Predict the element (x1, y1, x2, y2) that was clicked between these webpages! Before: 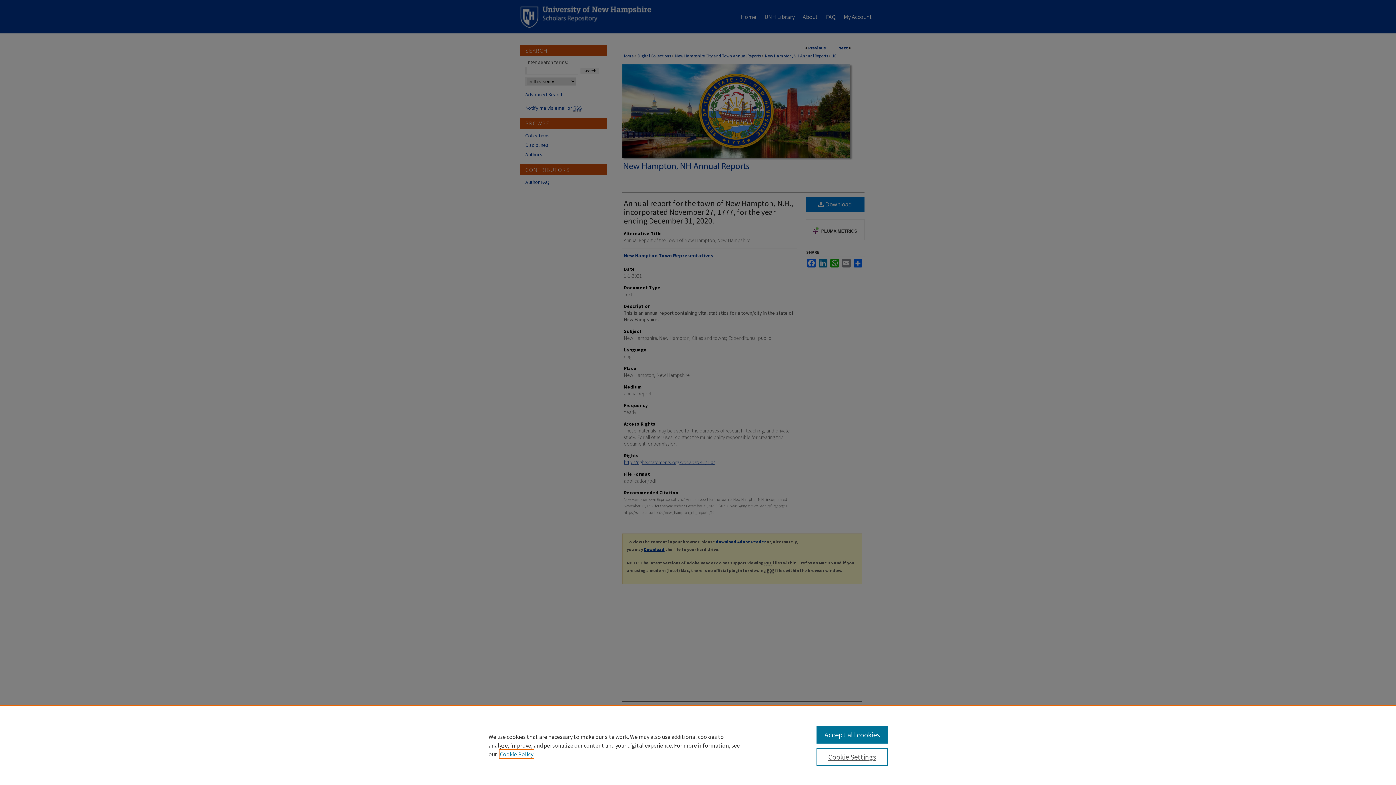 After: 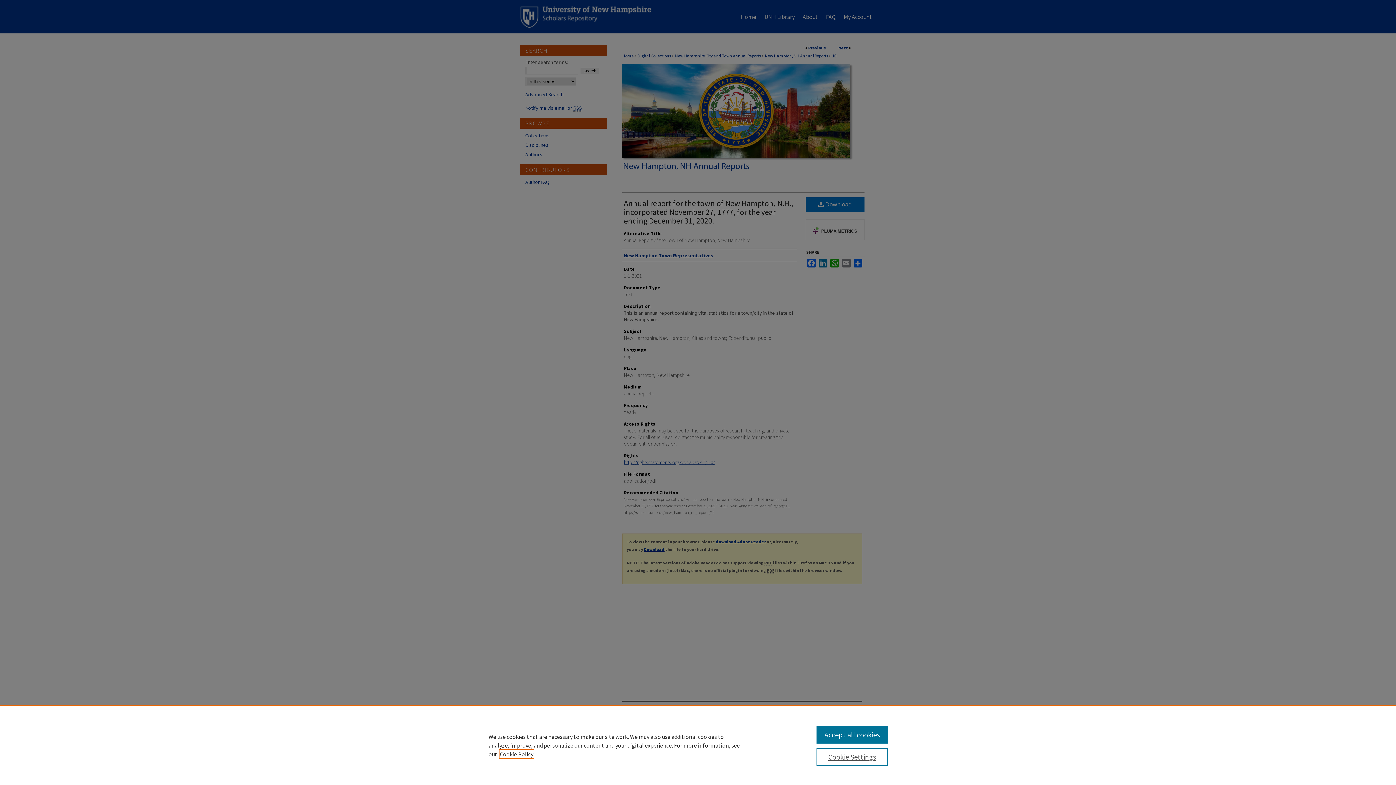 Action: label: , opens in a new tab bbox: (500, 750, 533, 758)